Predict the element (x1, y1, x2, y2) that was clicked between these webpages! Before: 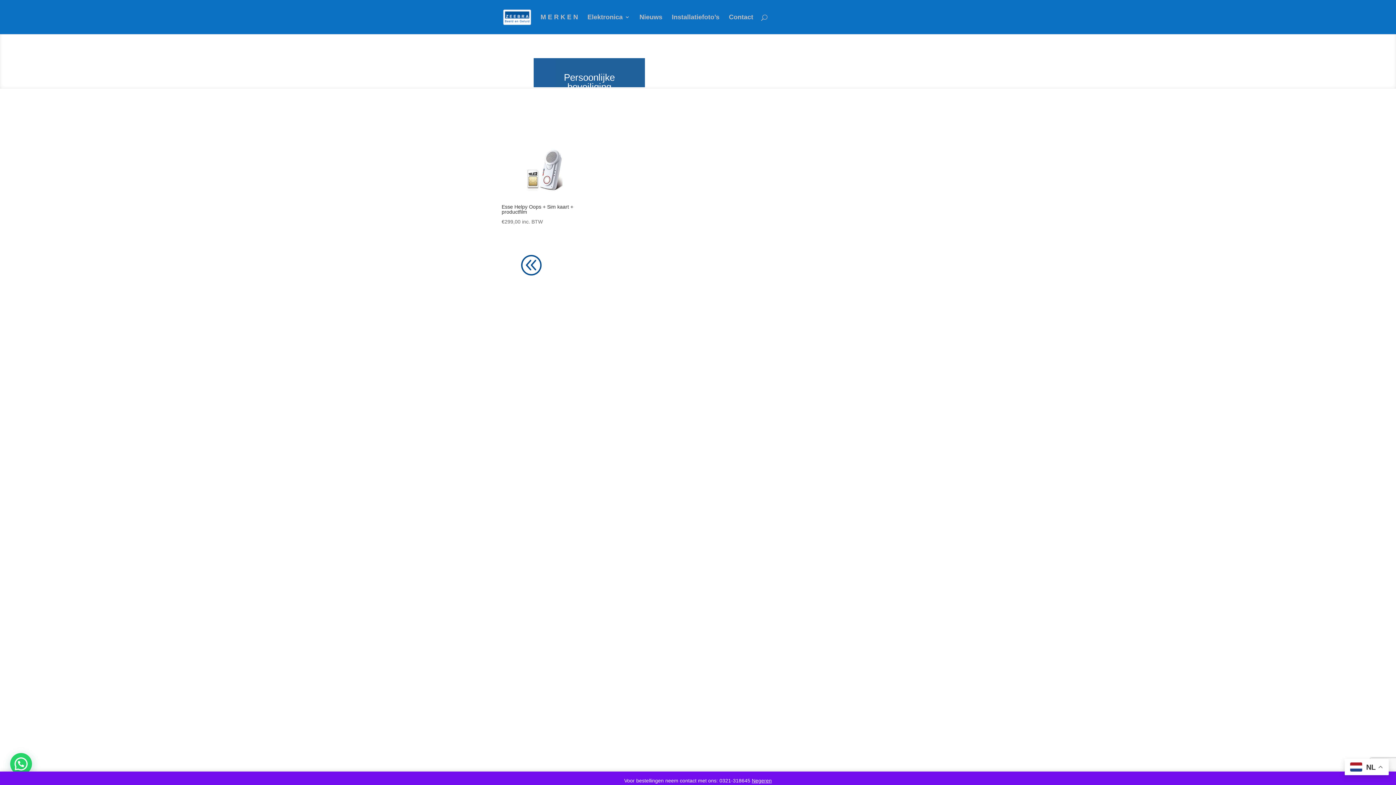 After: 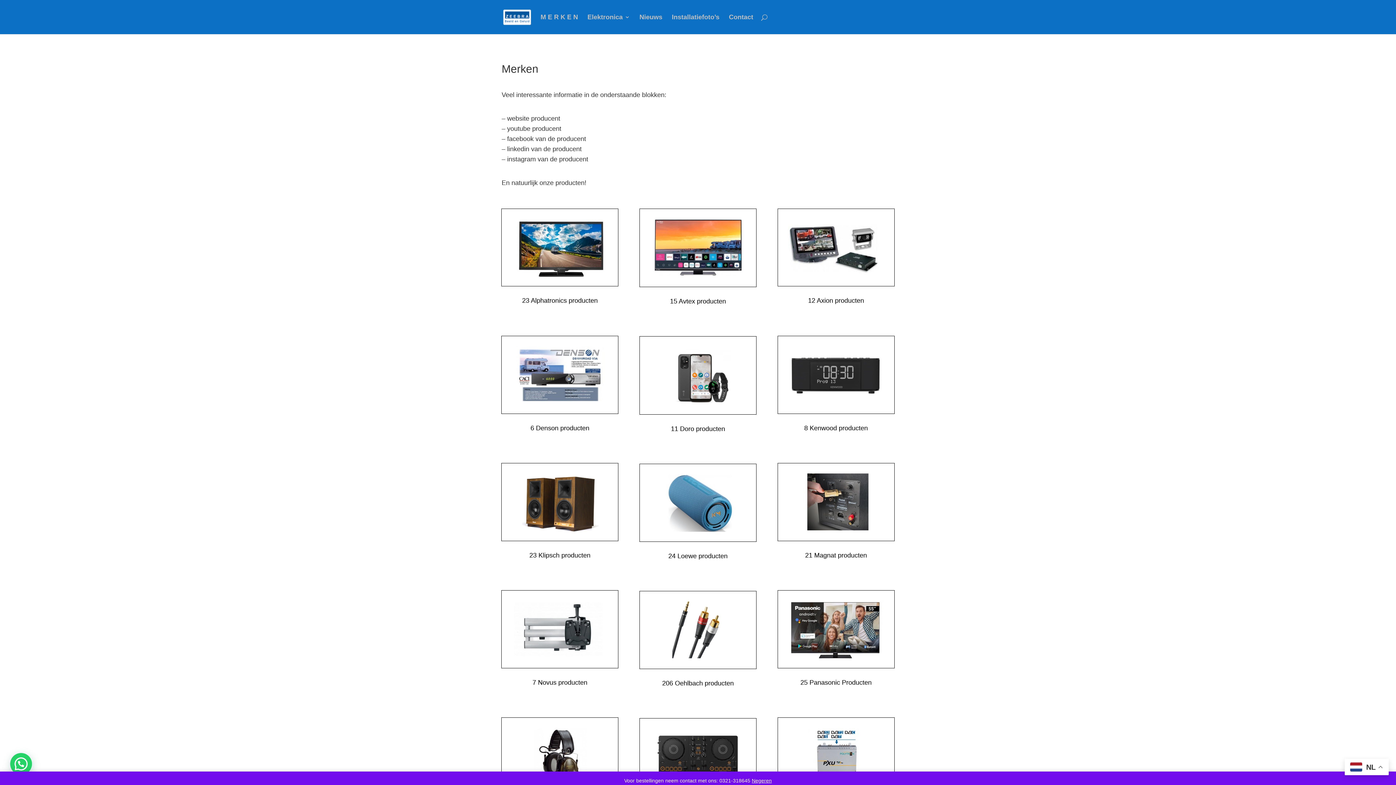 Action: bbox: (540, 14, 578, 34) label: M E R K E N